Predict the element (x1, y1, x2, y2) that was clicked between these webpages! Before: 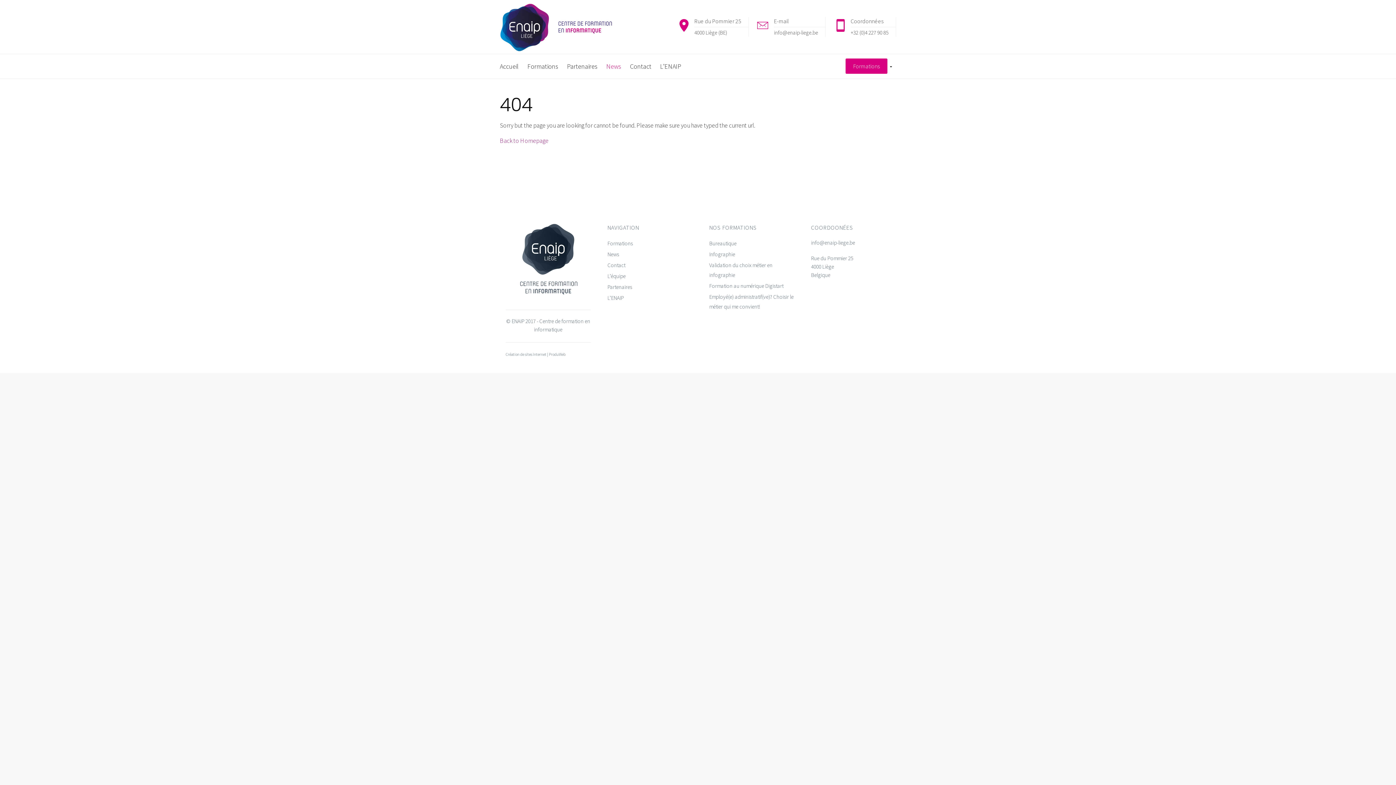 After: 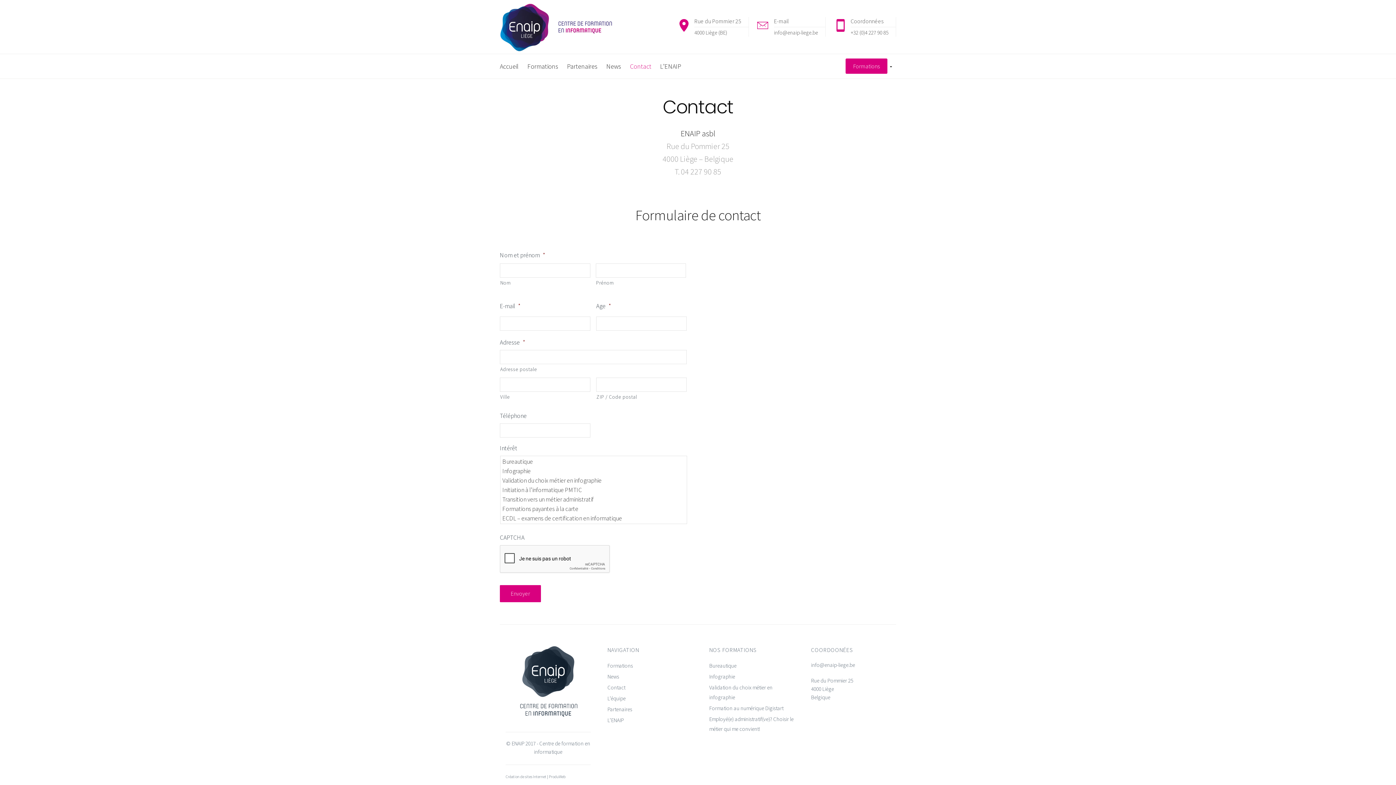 Action: label: Contact bbox: (625, 54, 656, 78)